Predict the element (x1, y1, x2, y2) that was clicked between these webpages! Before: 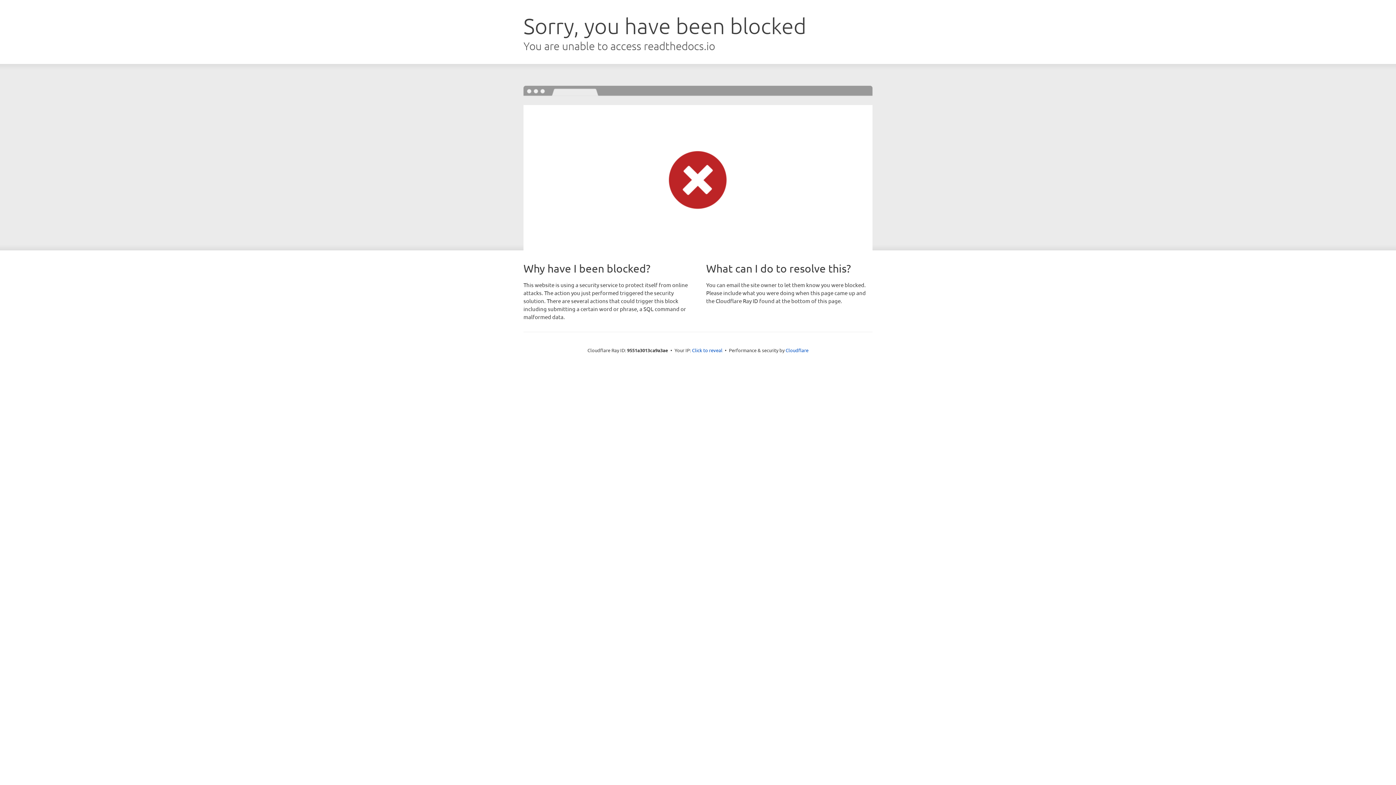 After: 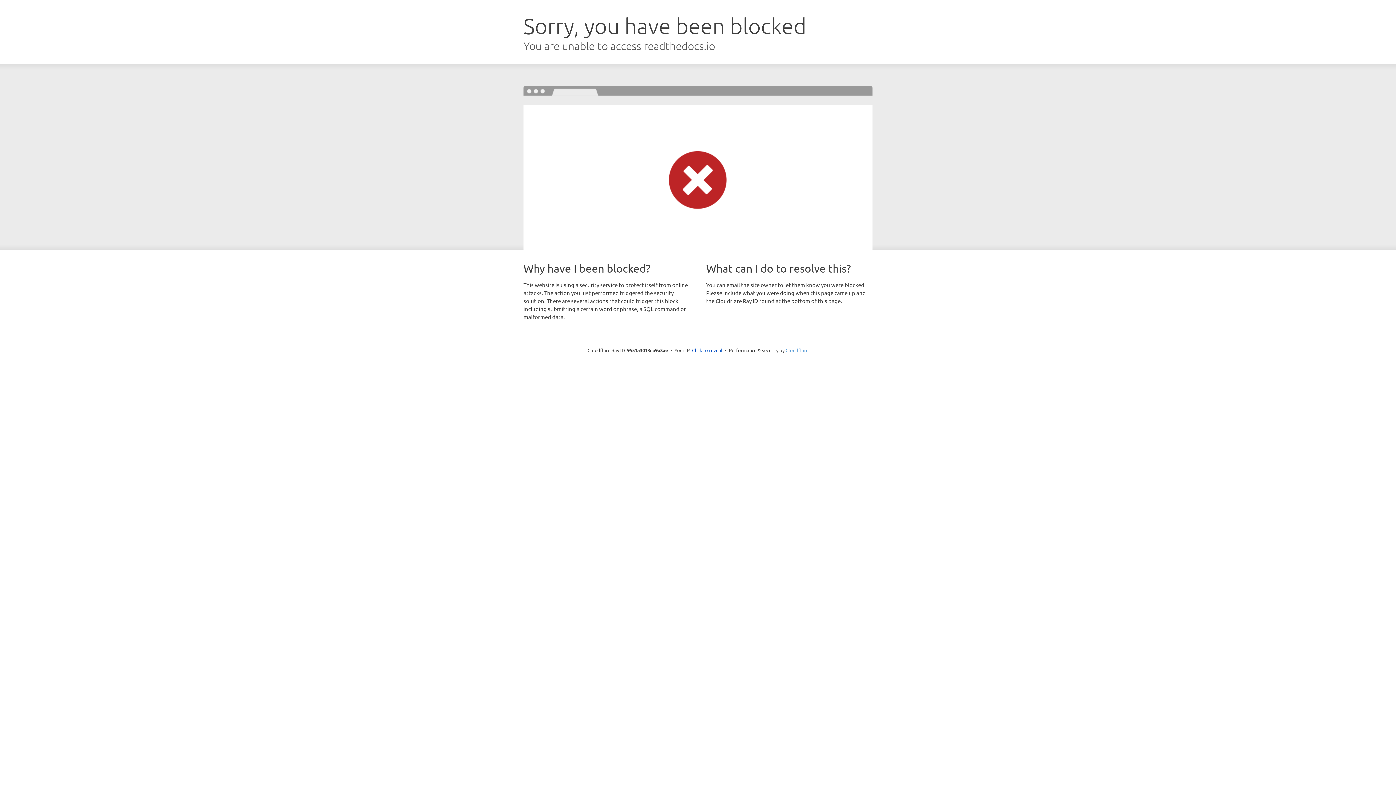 Action: bbox: (785, 347, 808, 353) label: Cloudflare